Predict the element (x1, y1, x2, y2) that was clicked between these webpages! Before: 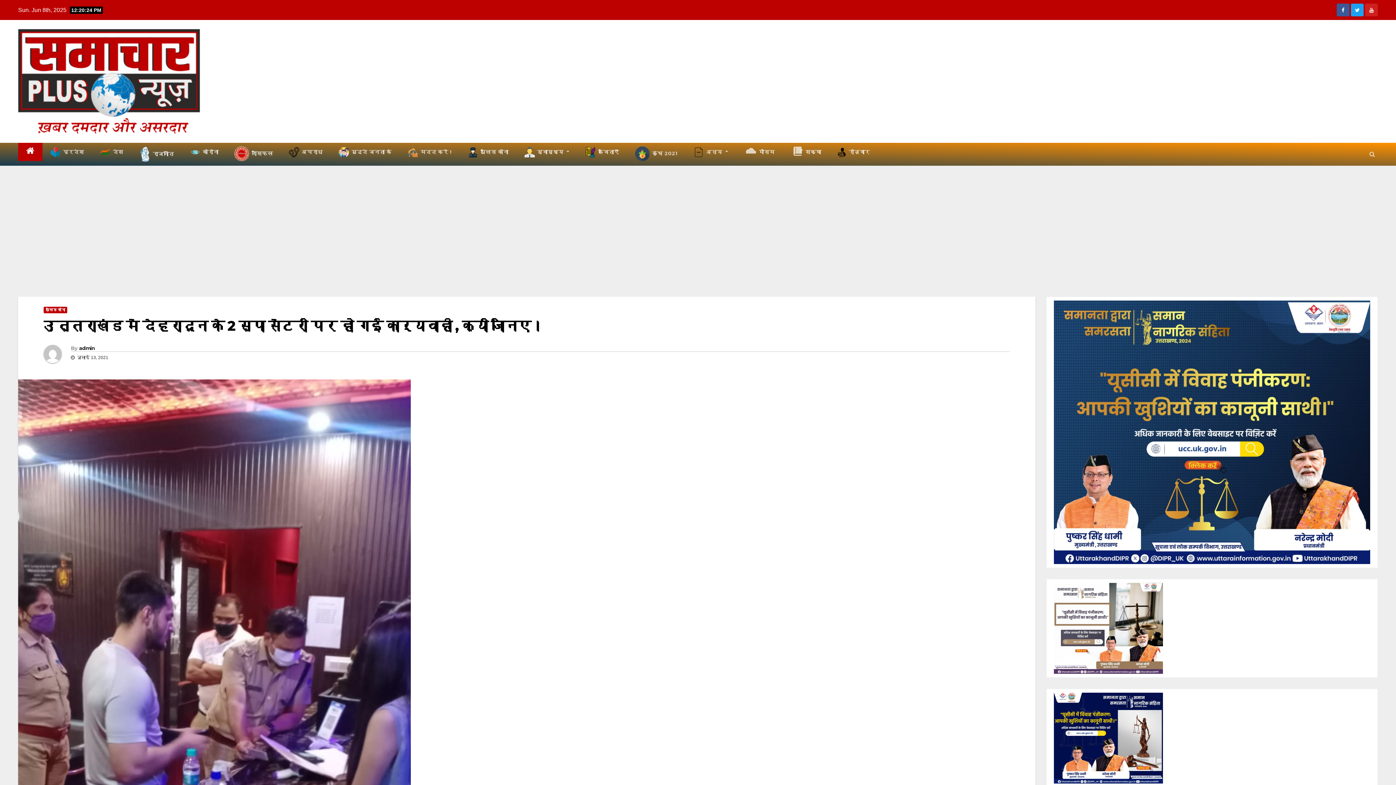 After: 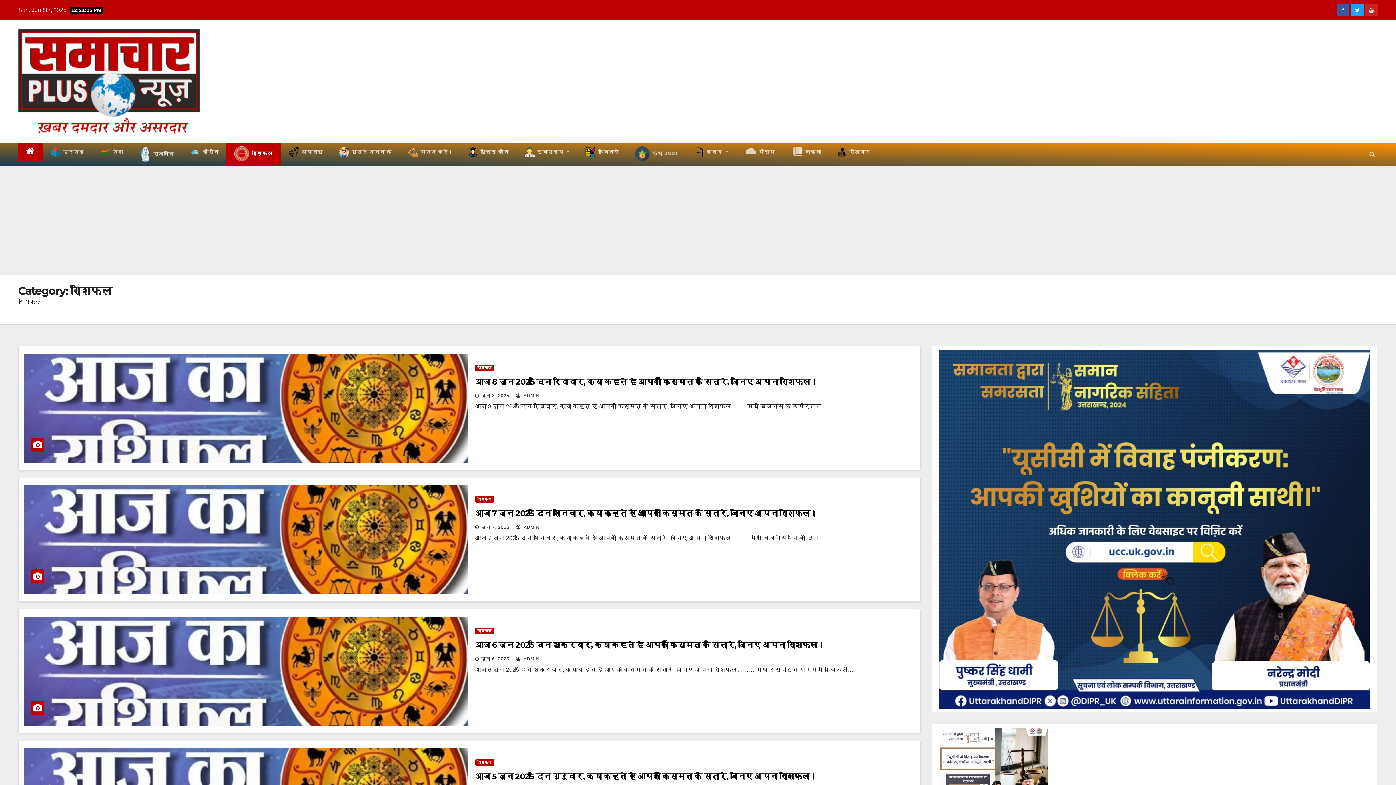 Action: bbox: (226, 142, 281, 164) label: राशिफल